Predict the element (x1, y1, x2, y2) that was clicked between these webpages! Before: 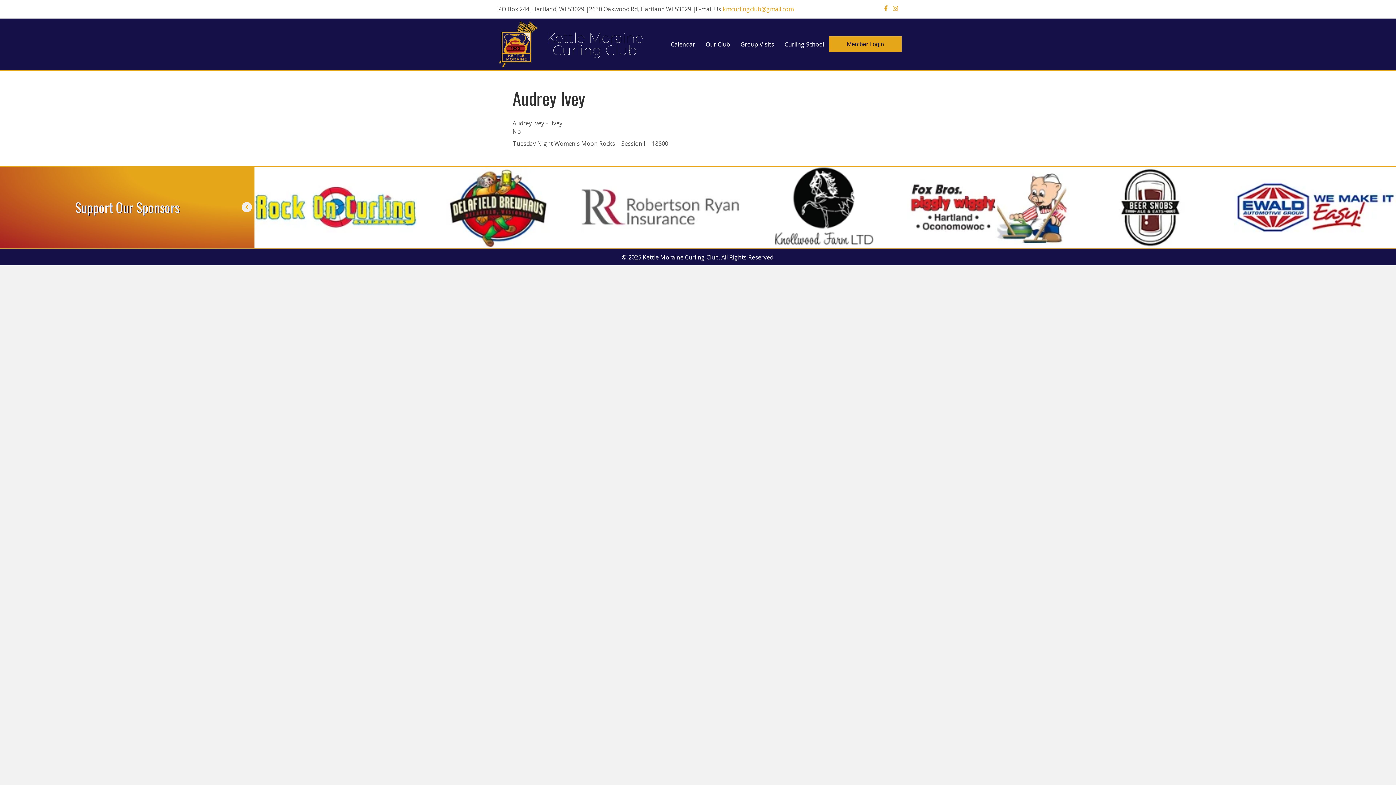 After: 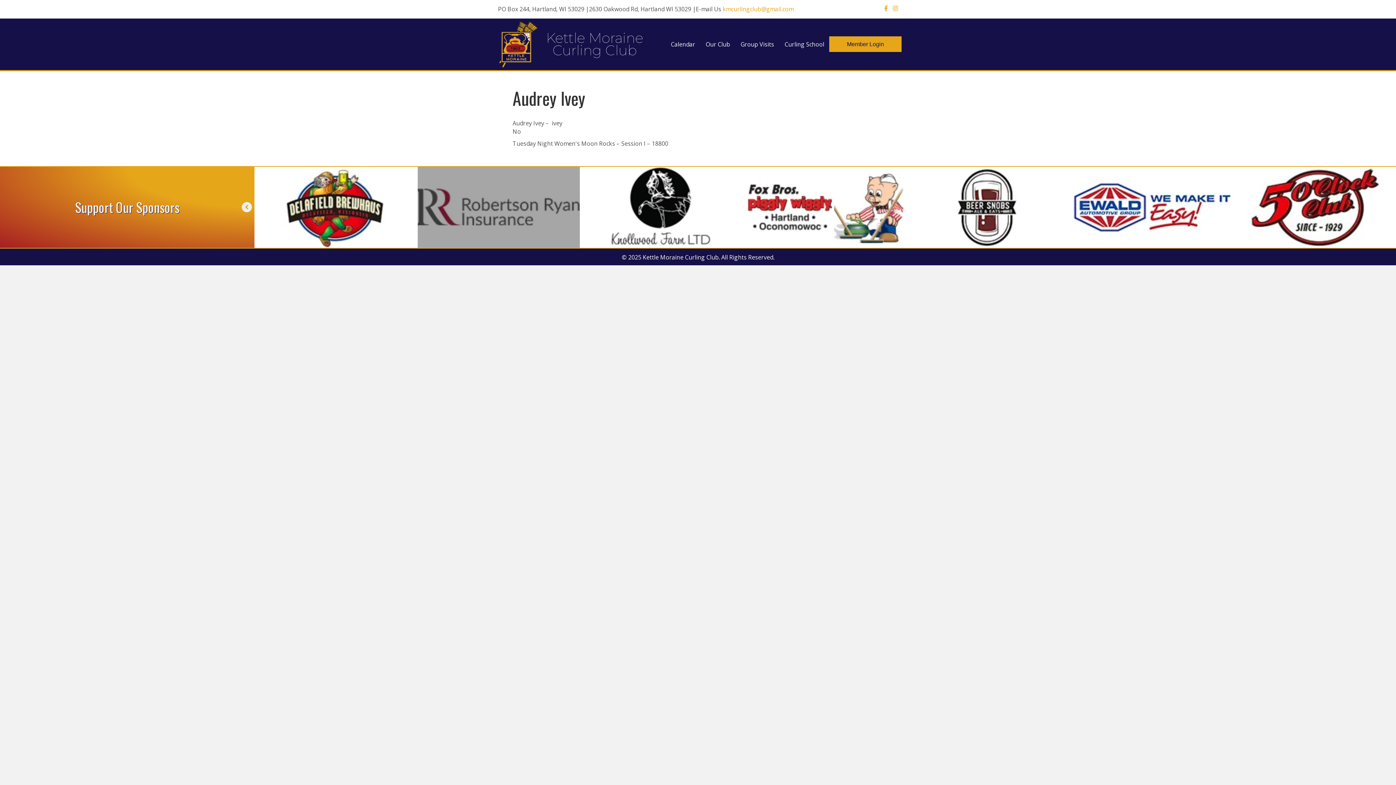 Action: bbox: (907, 166, 1069, 247)